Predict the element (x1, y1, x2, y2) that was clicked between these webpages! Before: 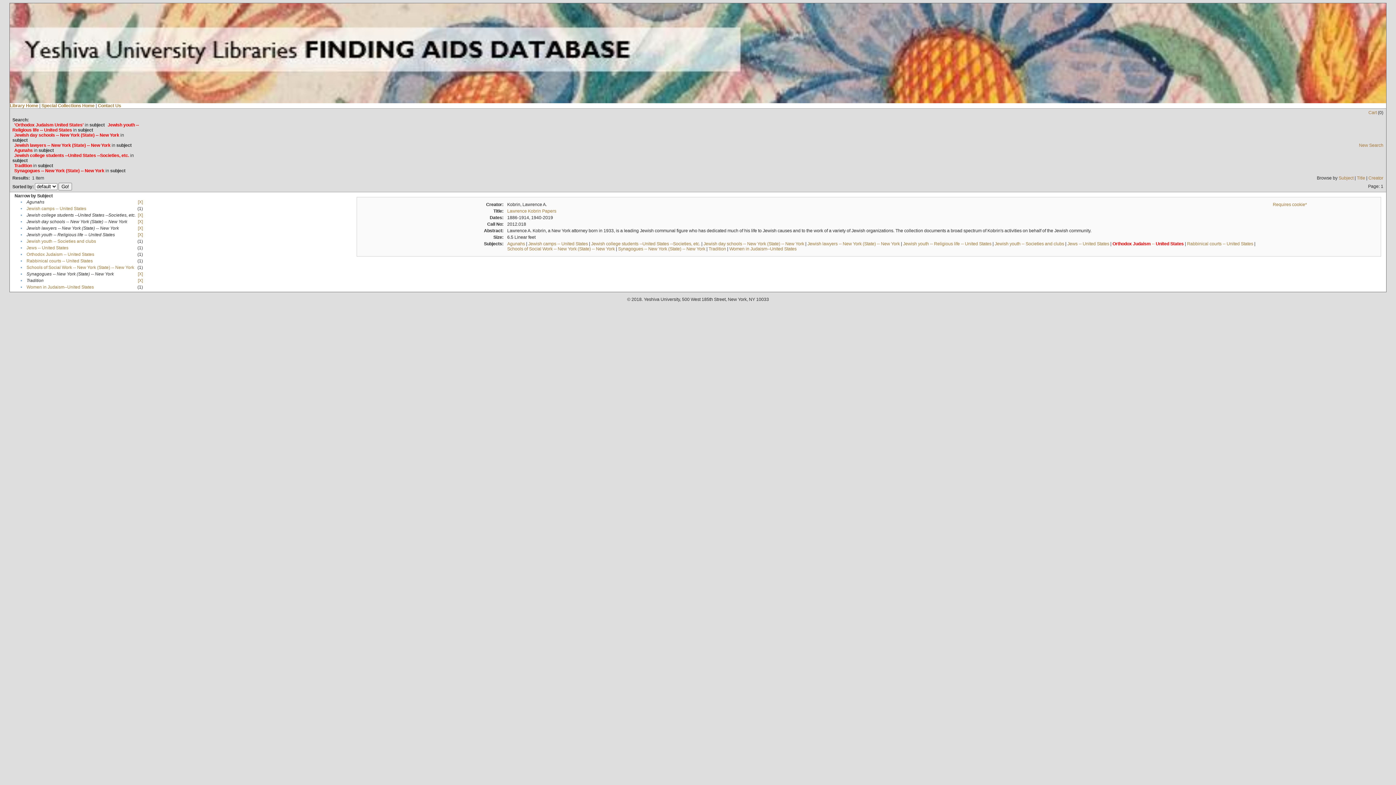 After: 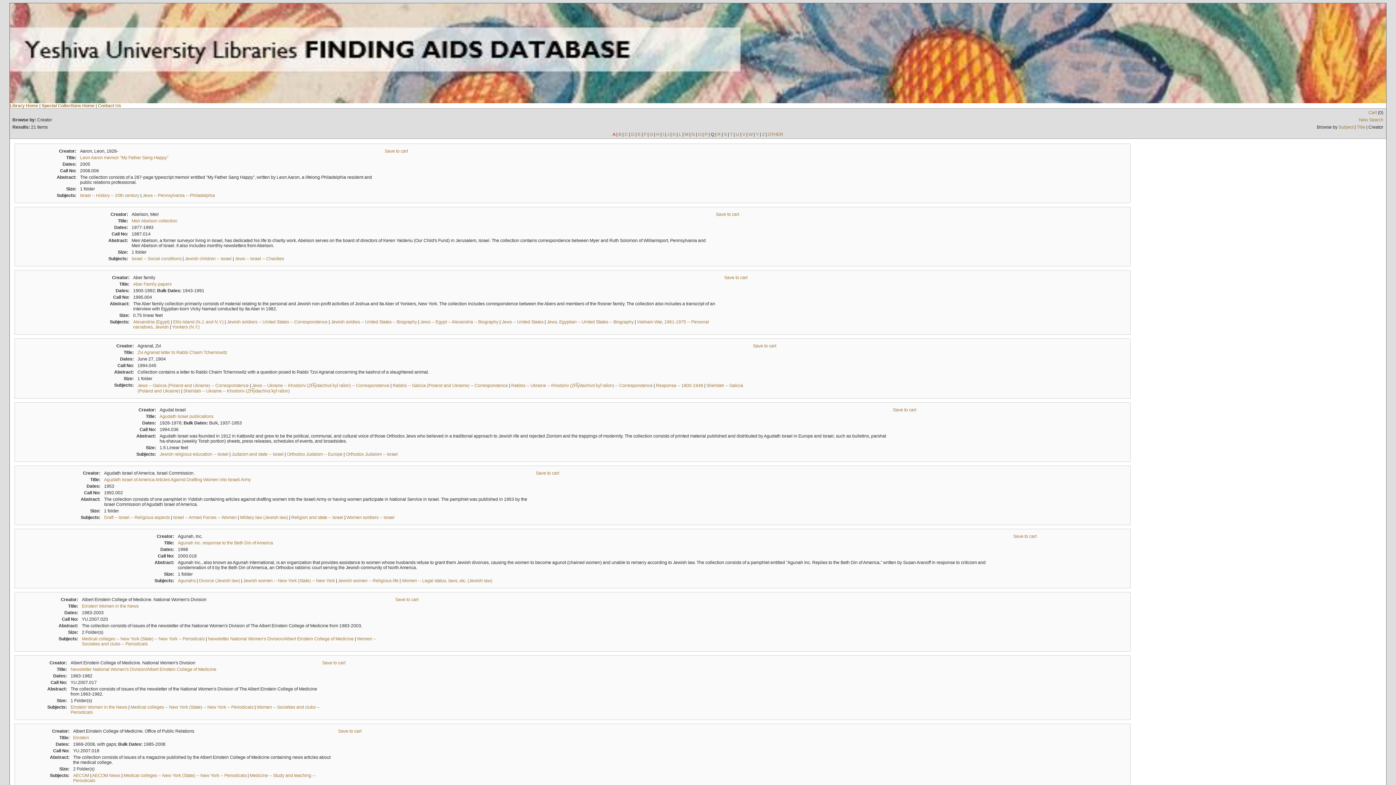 Action: label: Creator bbox: (1368, 175, 1383, 180)